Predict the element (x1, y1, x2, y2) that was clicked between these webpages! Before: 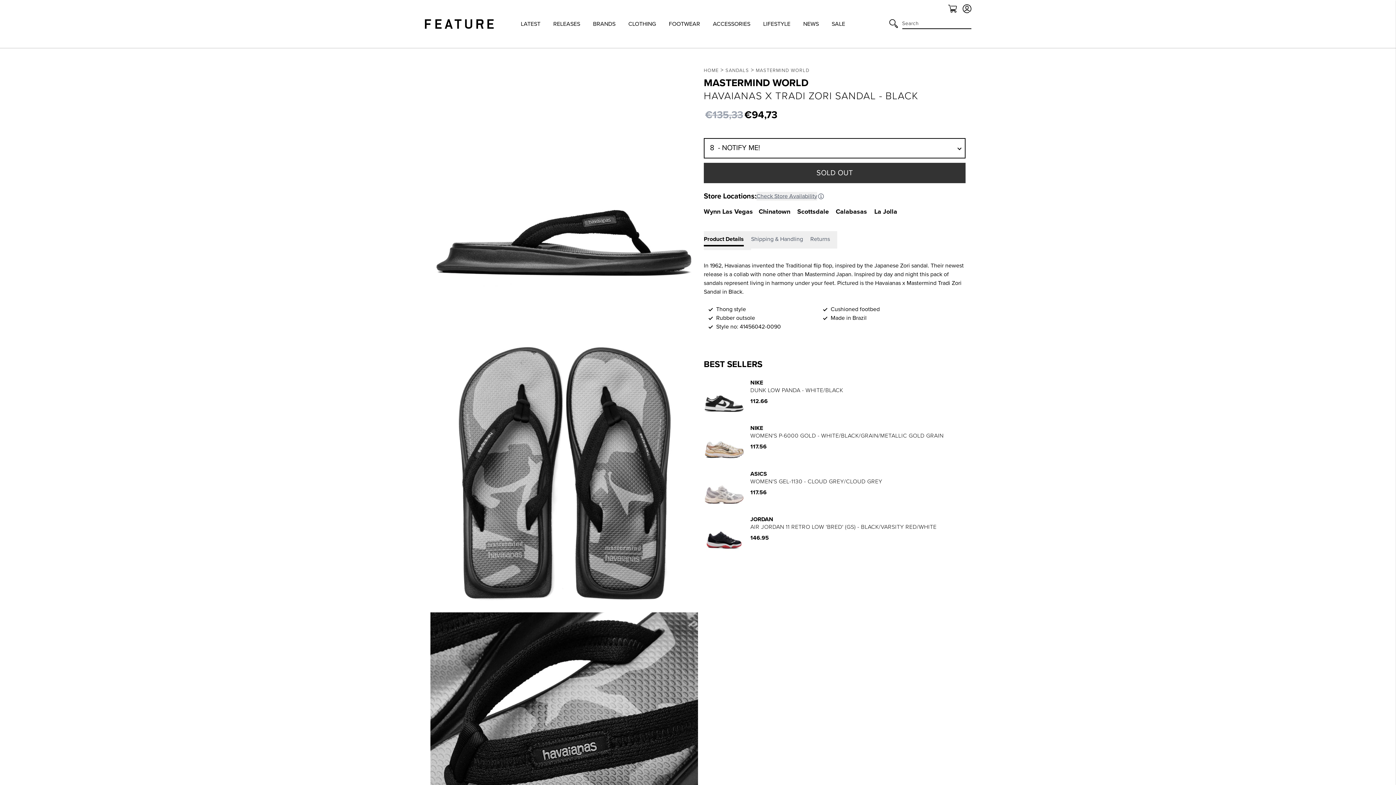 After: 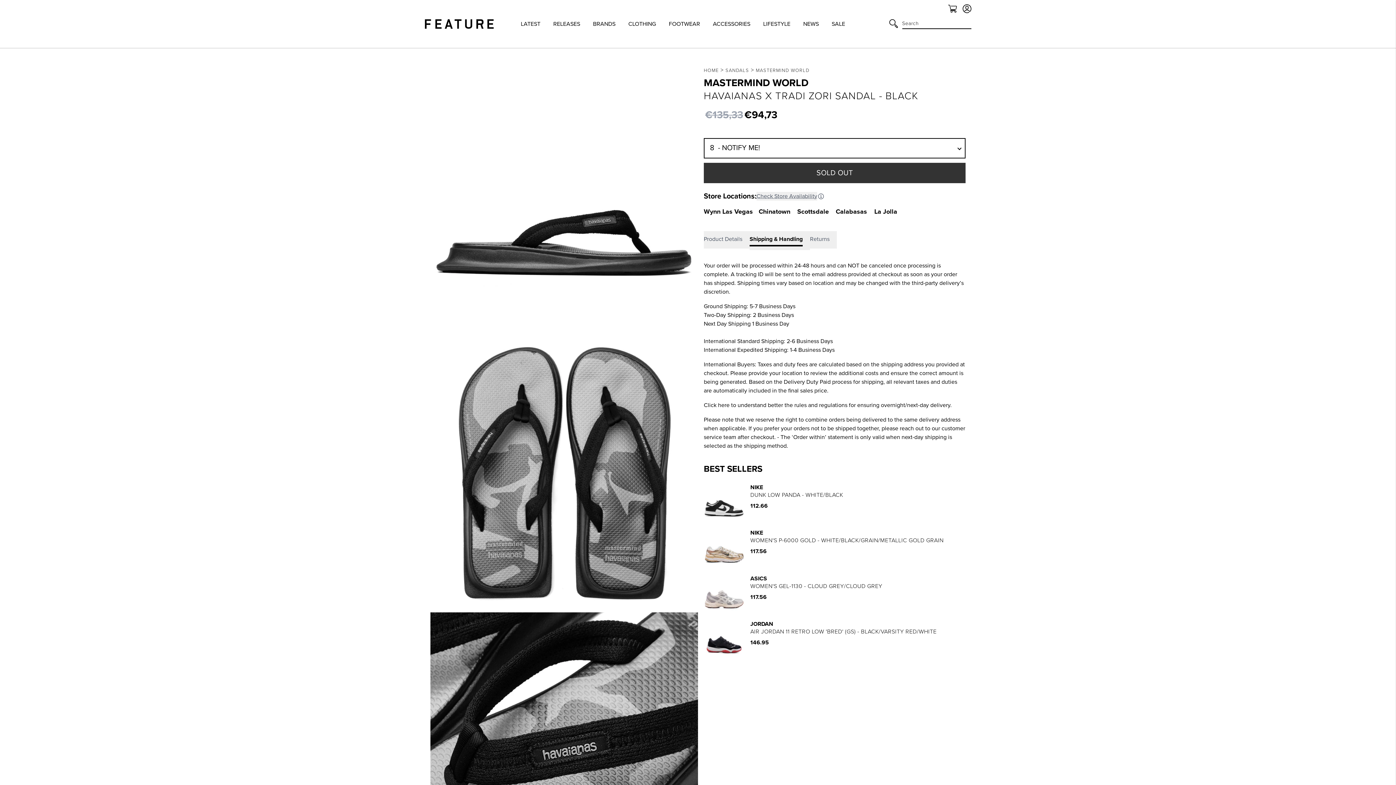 Action: label: Shipping & Handling bbox: (751, 231, 810, 248)